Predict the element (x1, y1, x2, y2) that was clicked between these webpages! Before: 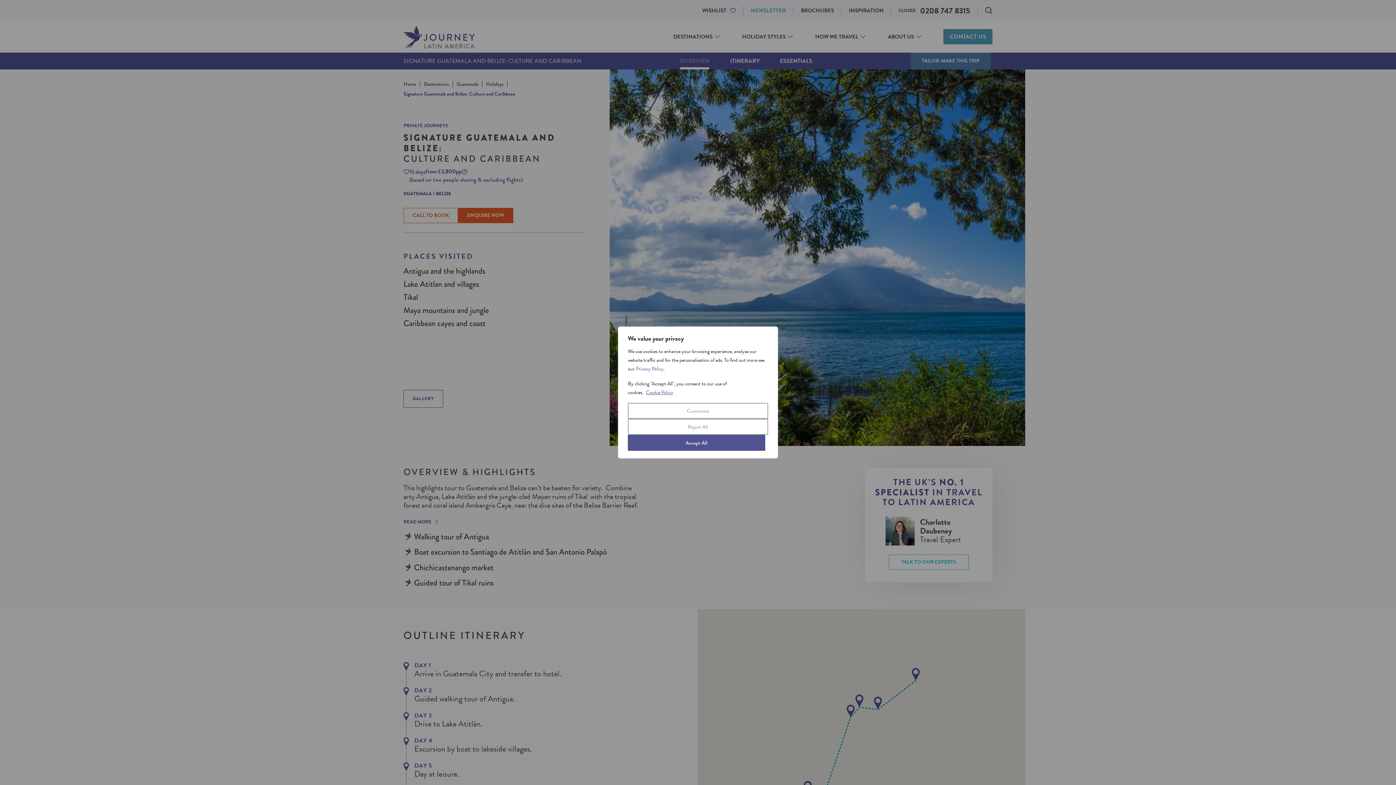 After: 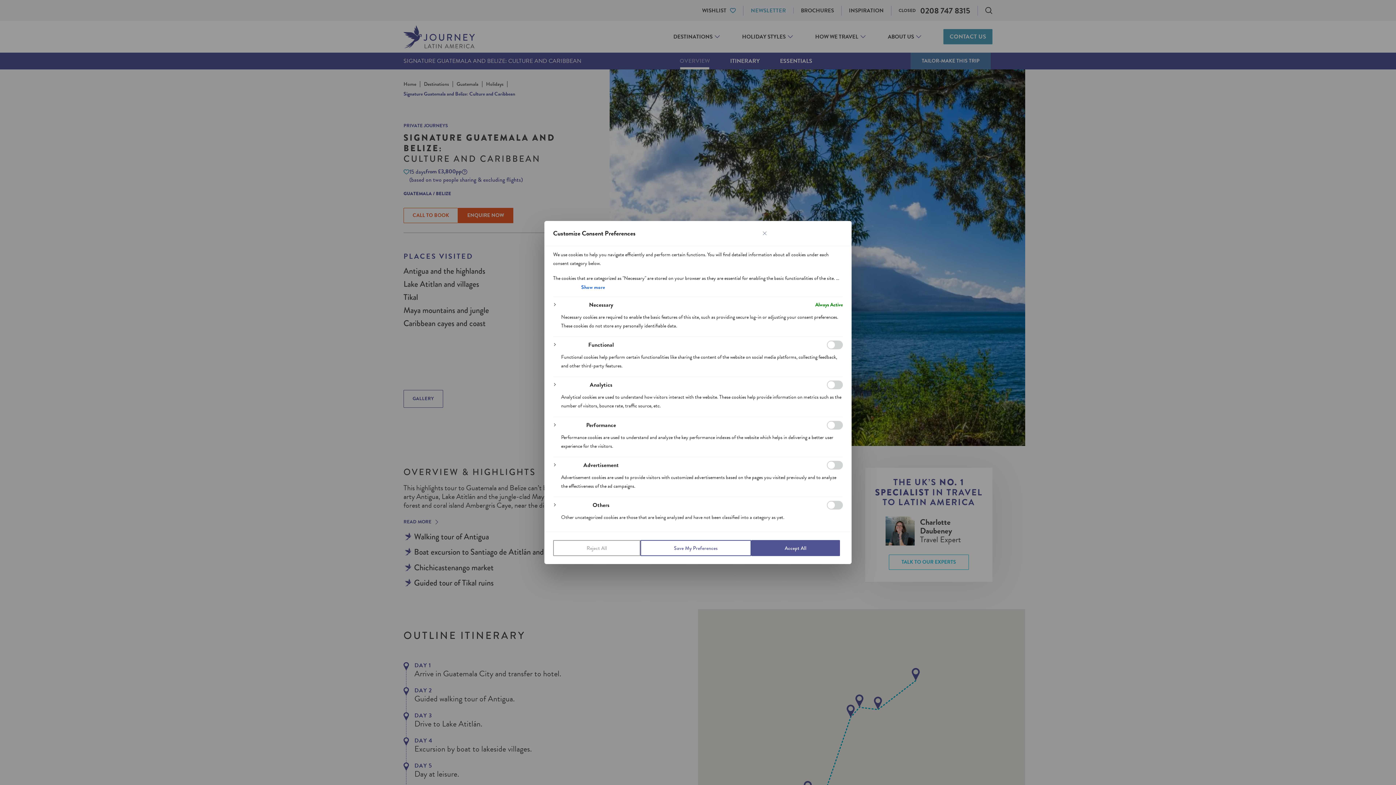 Action: bbox: (628, 403, 768, 419) label: Customize